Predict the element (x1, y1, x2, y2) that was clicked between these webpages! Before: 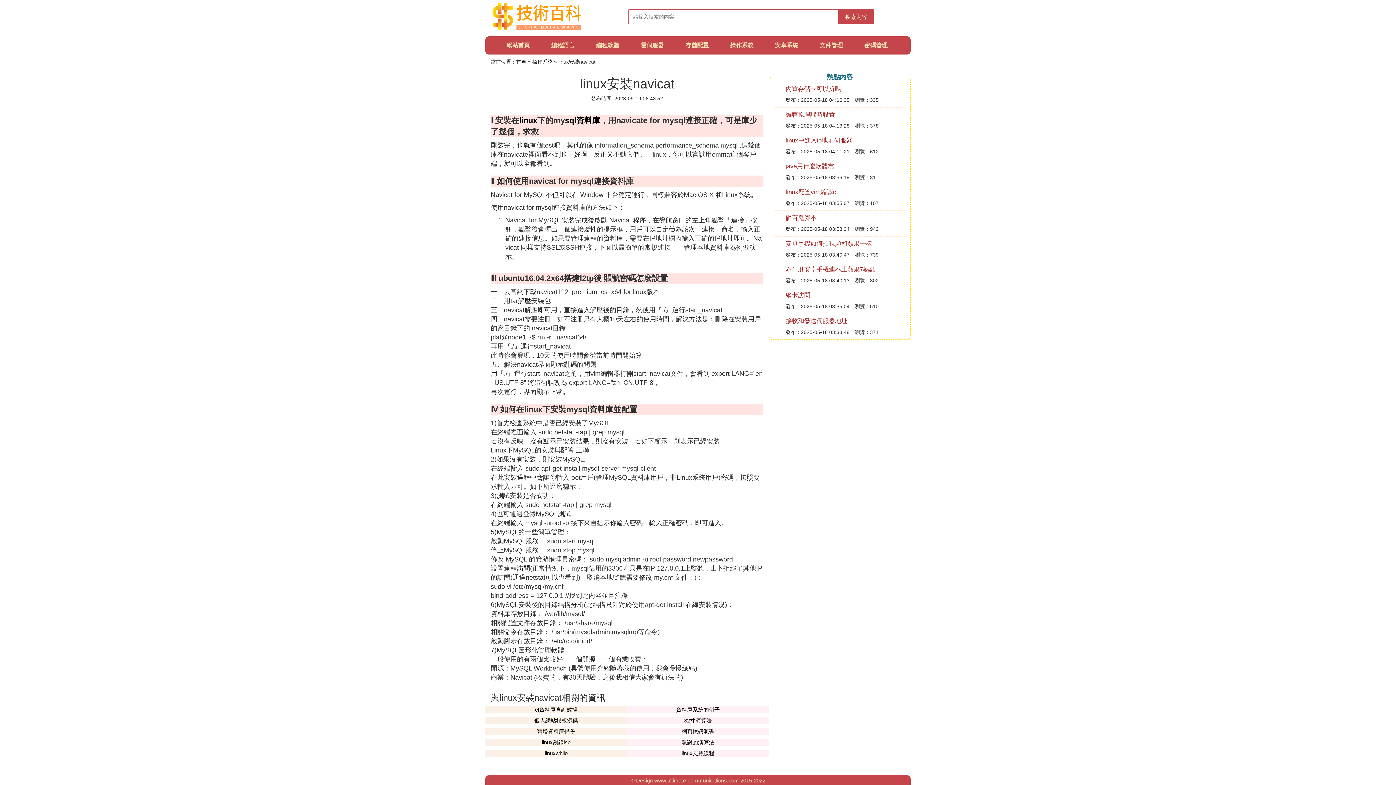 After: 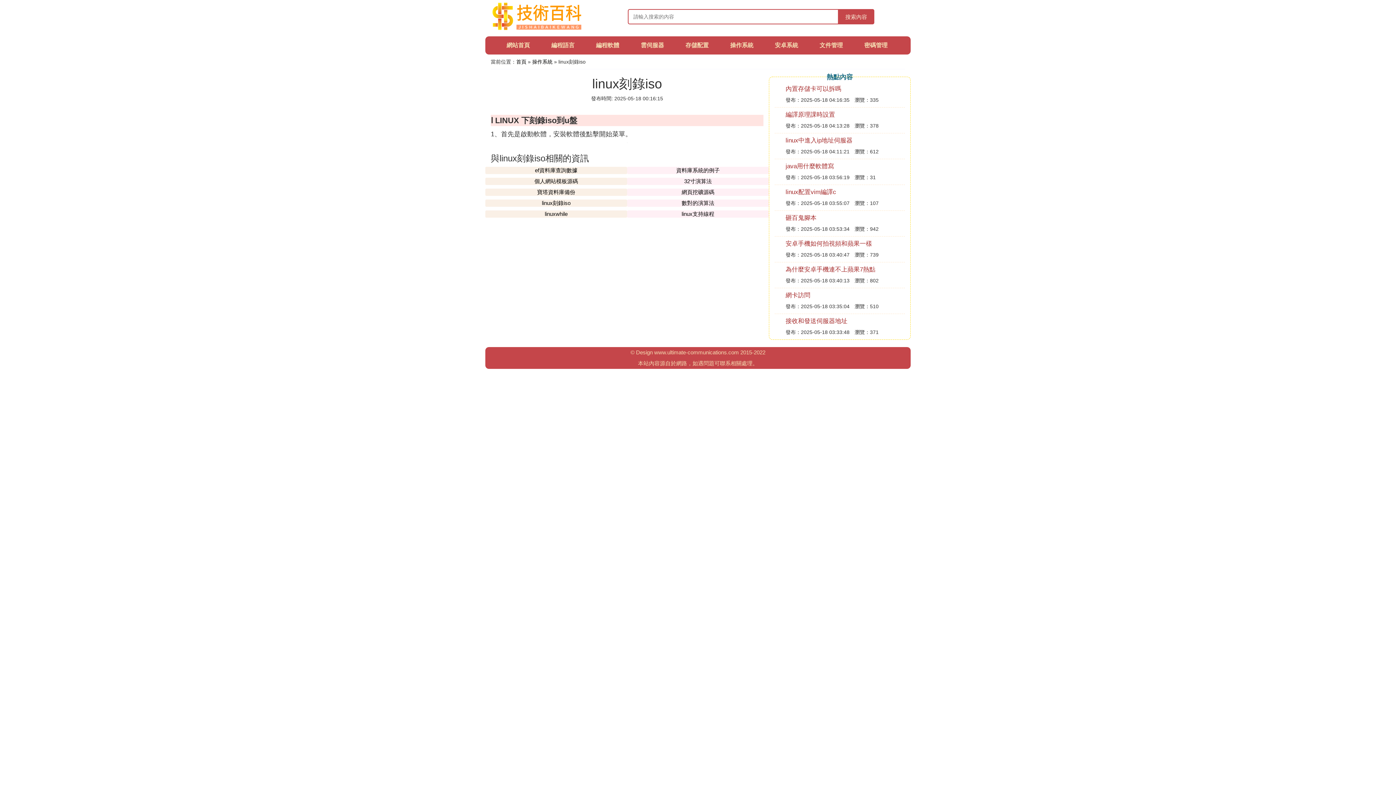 Action: bbox: (542, 739, 570, 745) label: linux刻錄iso